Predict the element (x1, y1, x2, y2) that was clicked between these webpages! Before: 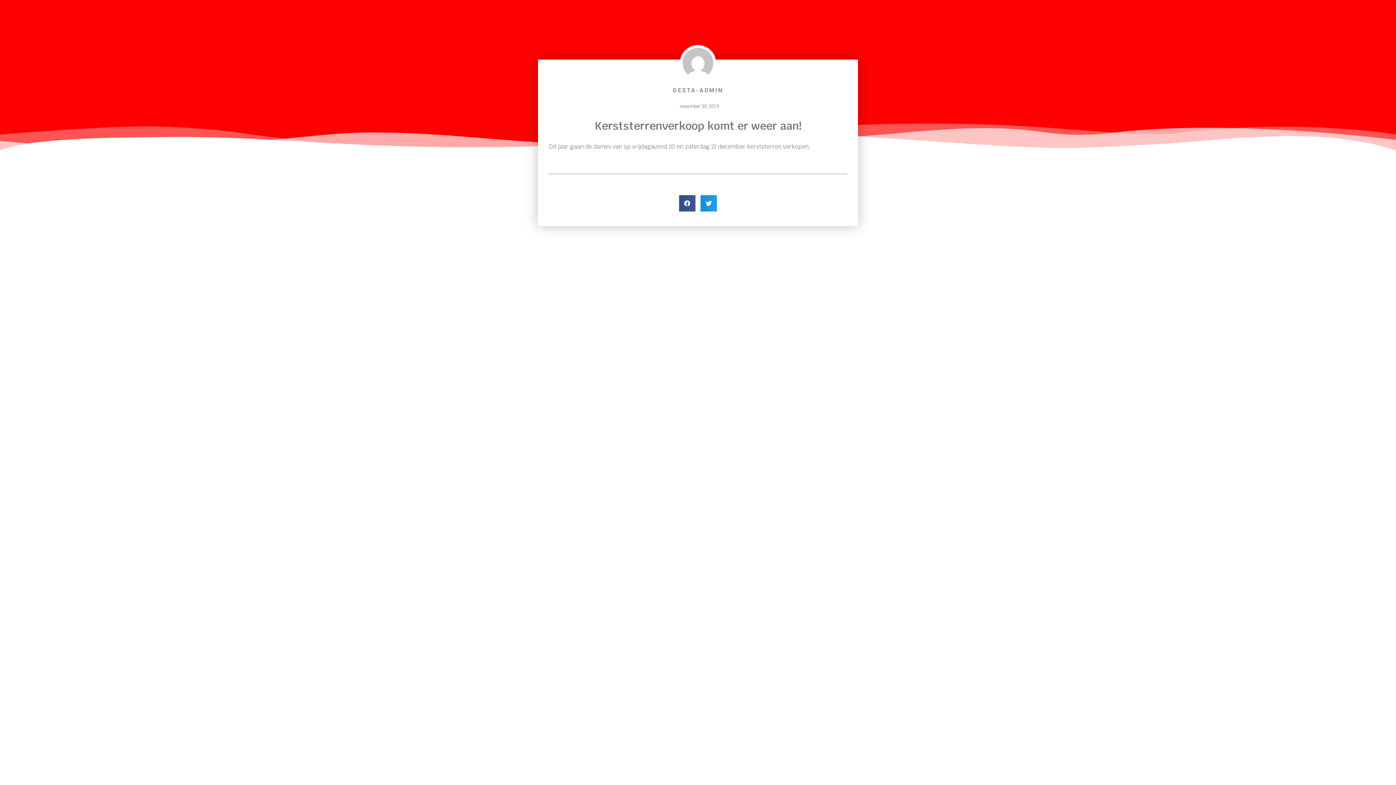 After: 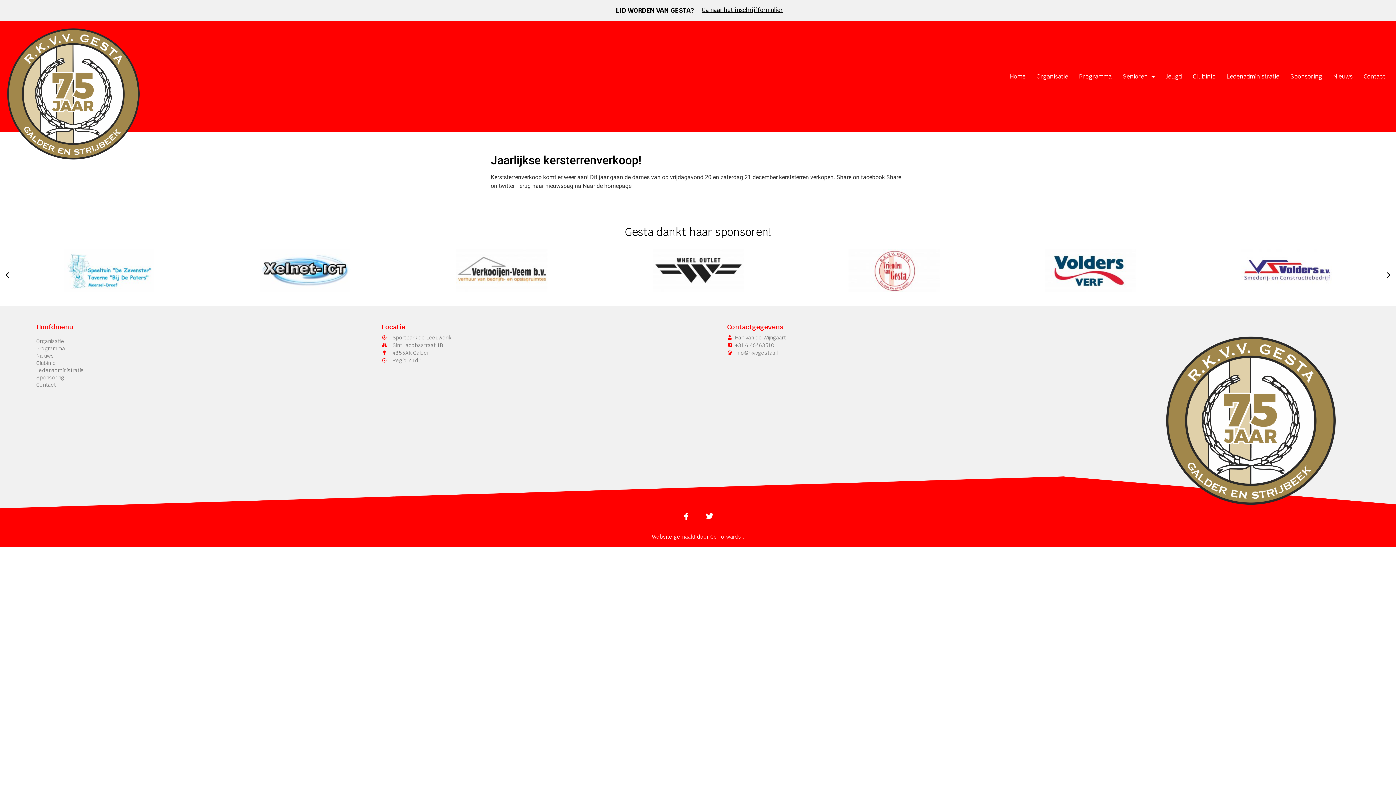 Action: label: november 30, 2019 bbox: (677, 102, 719, 109)